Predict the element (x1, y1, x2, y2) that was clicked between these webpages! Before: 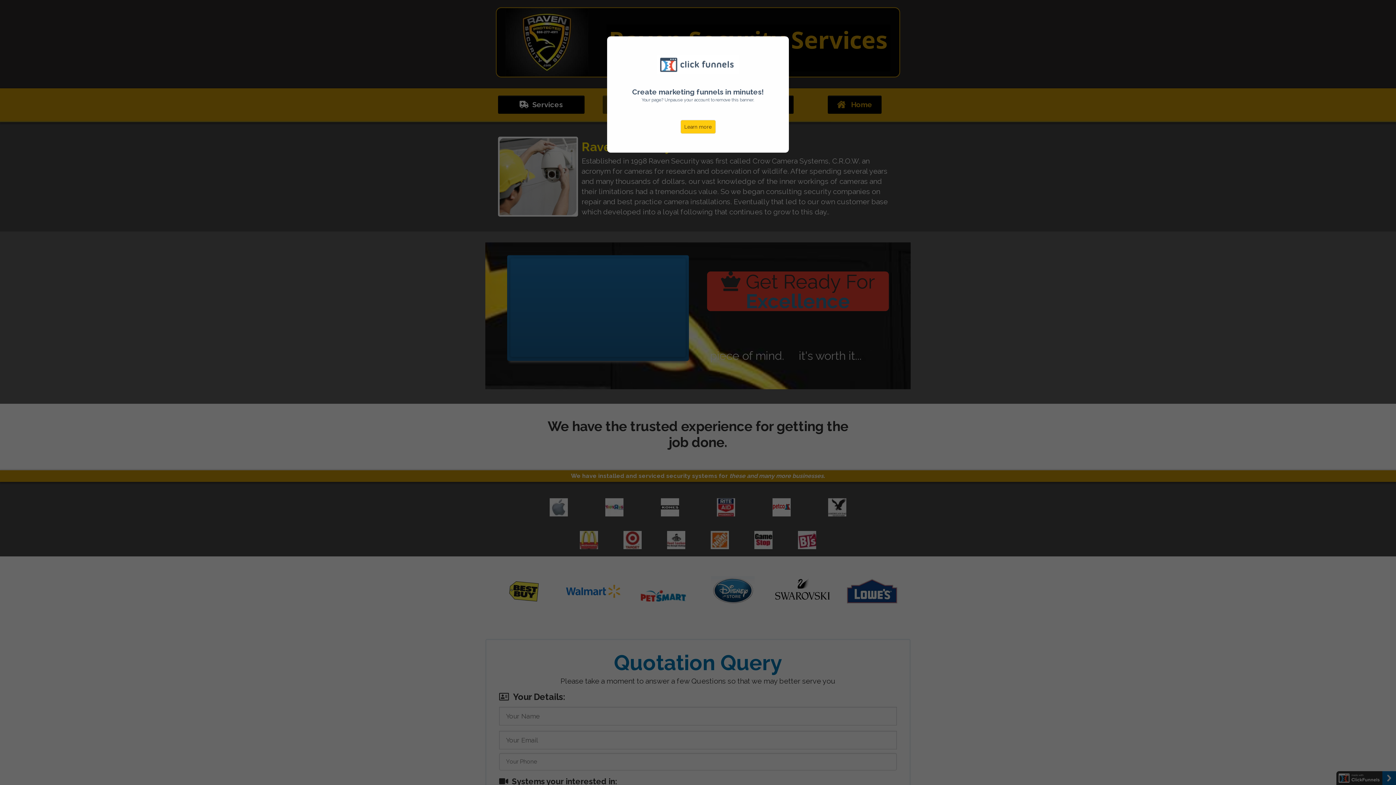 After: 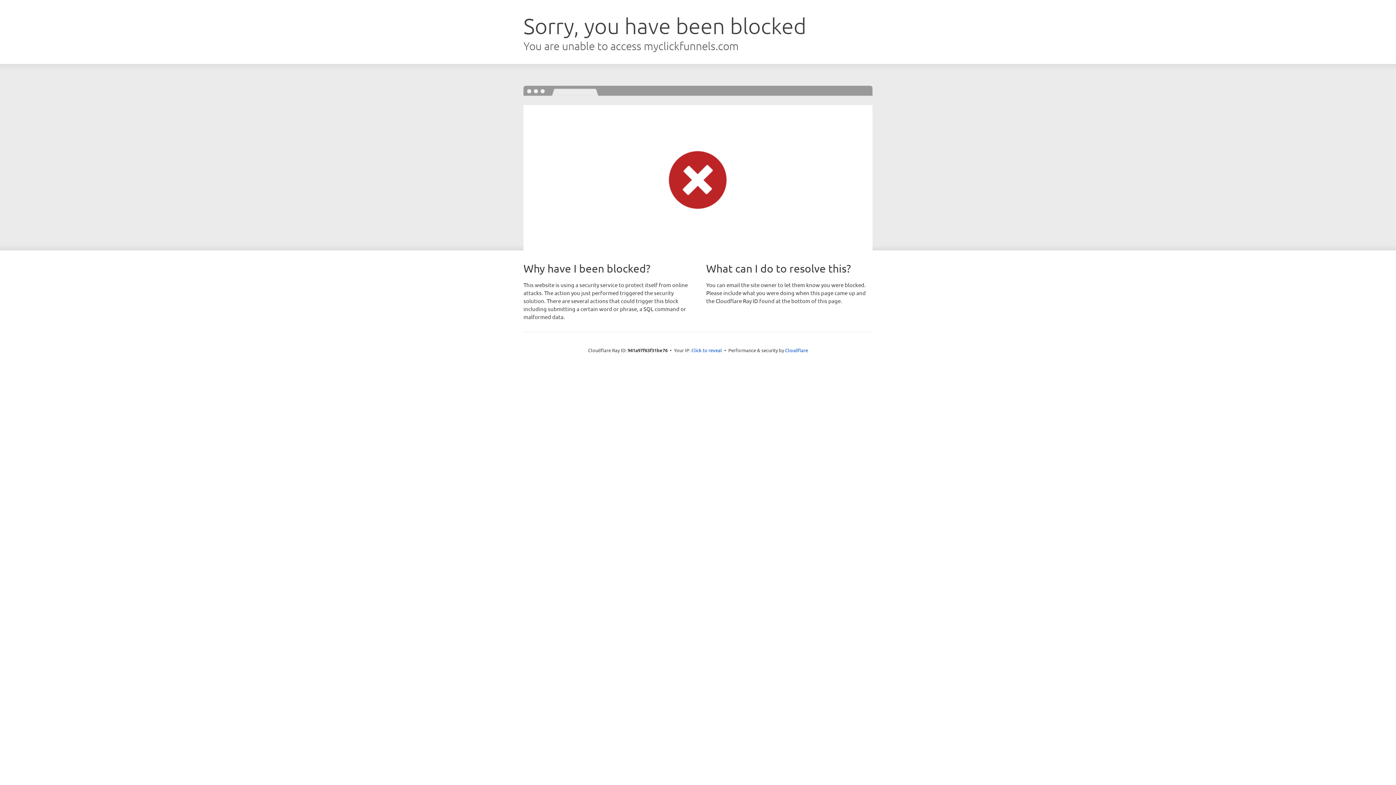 Action: label: Learn more bbox: (680, 120, 715, 133)